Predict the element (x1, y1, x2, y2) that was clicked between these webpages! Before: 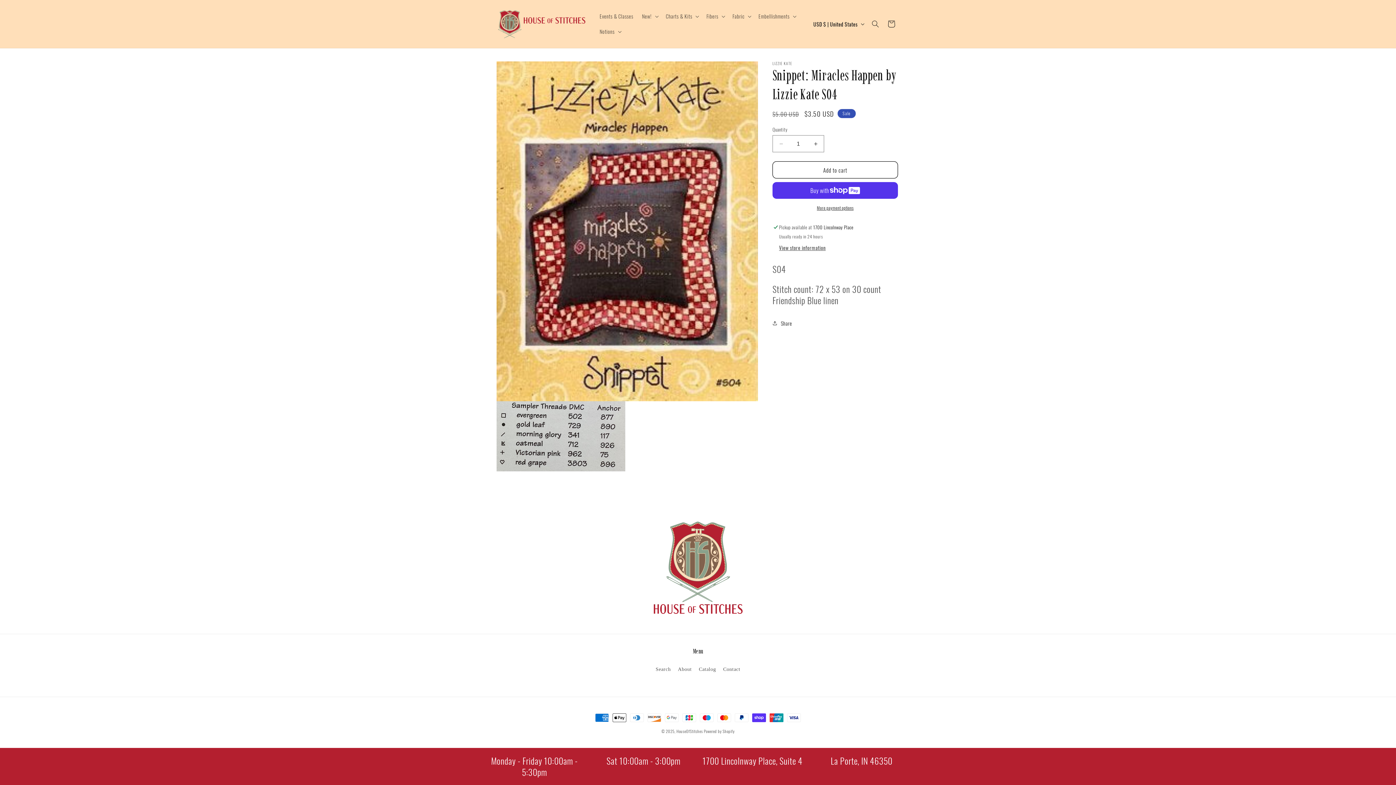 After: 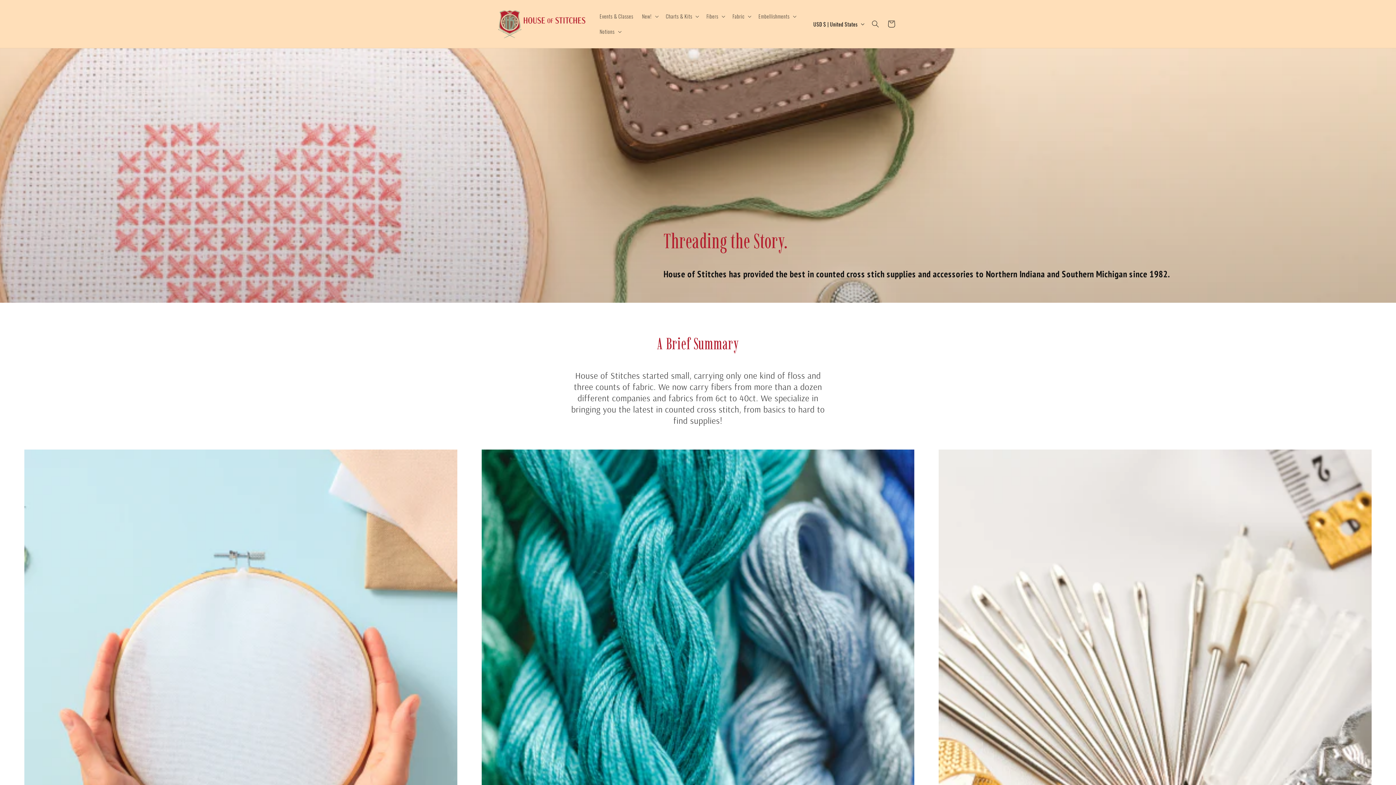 Action: bbox: (678, 663, 691, 676) label: About